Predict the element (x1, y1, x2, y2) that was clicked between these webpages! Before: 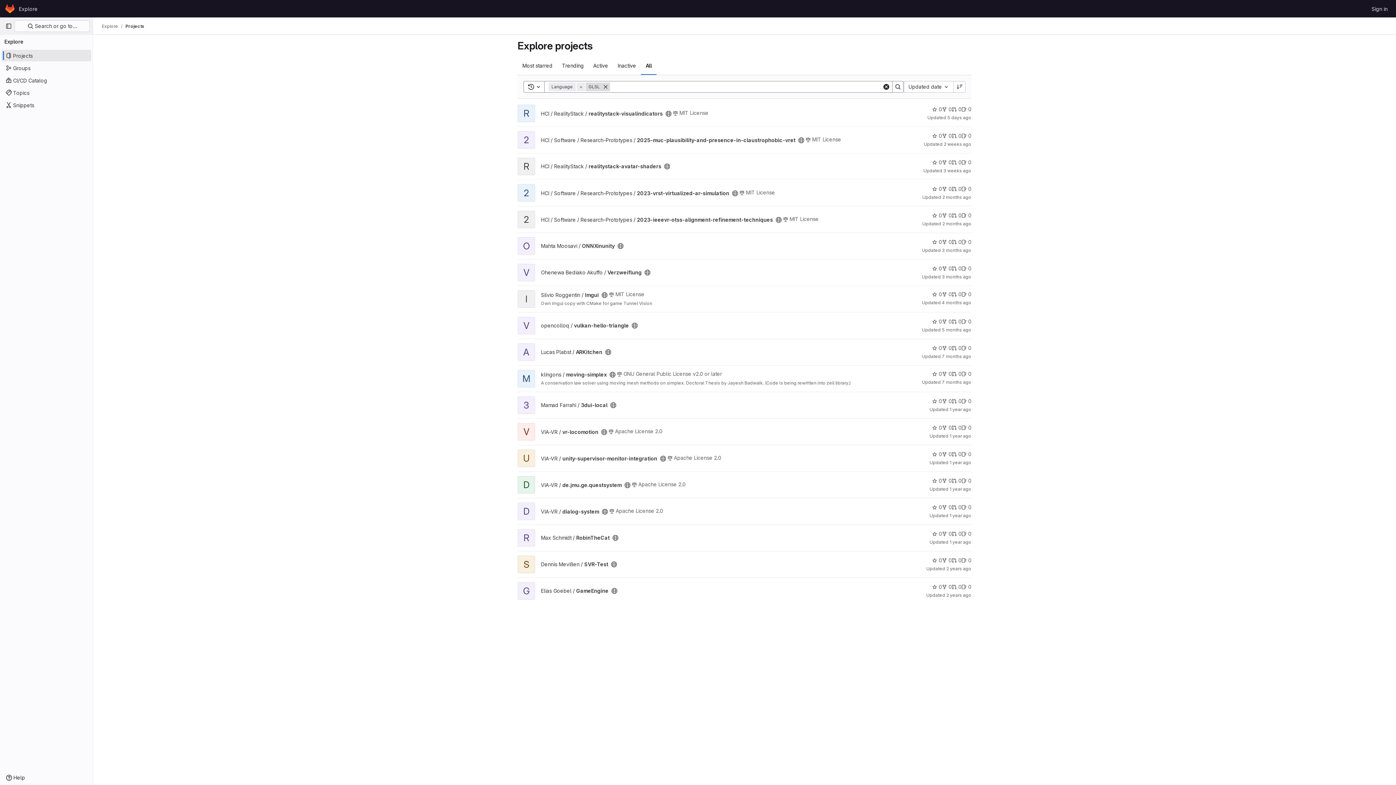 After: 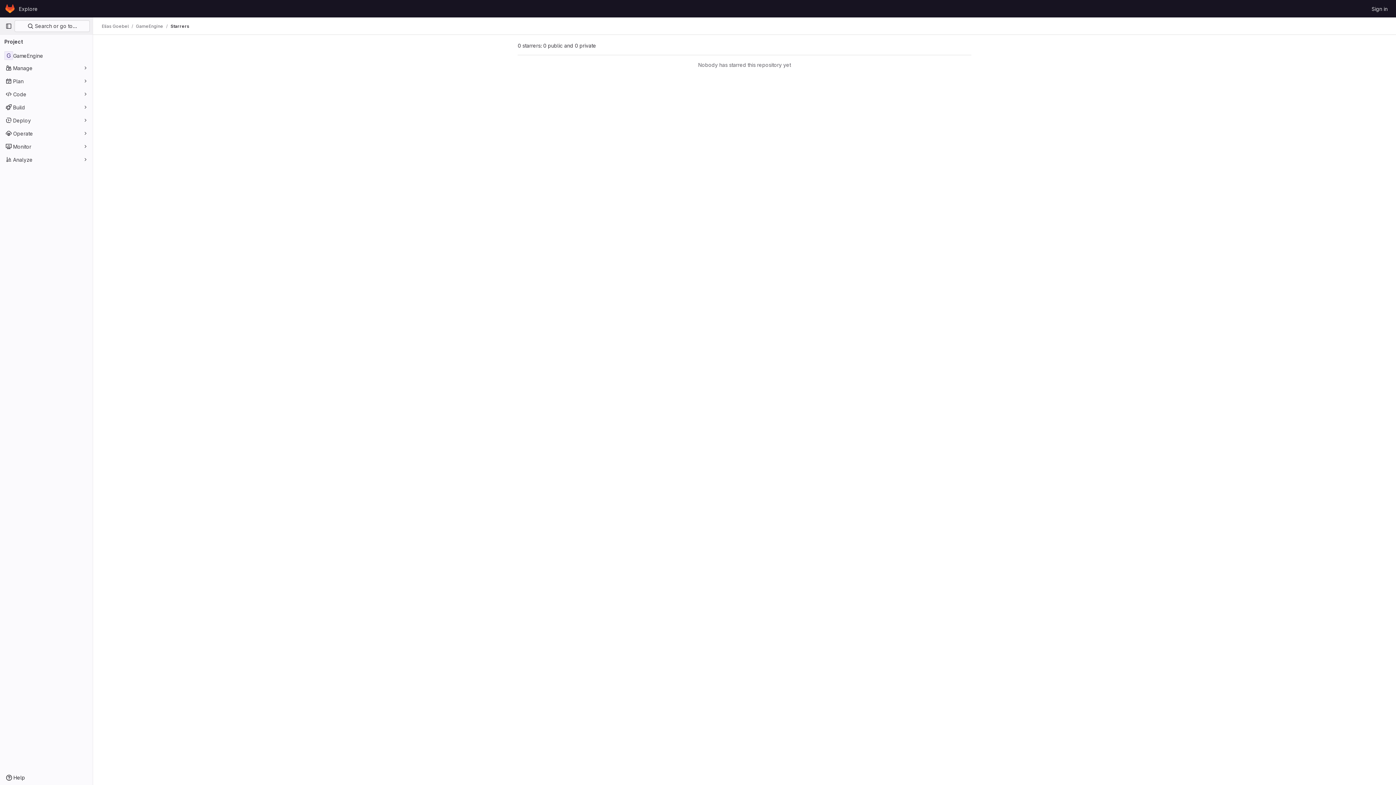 Action: bbox: (932, 583, 942, 590) label: GameEngine has 0 stars